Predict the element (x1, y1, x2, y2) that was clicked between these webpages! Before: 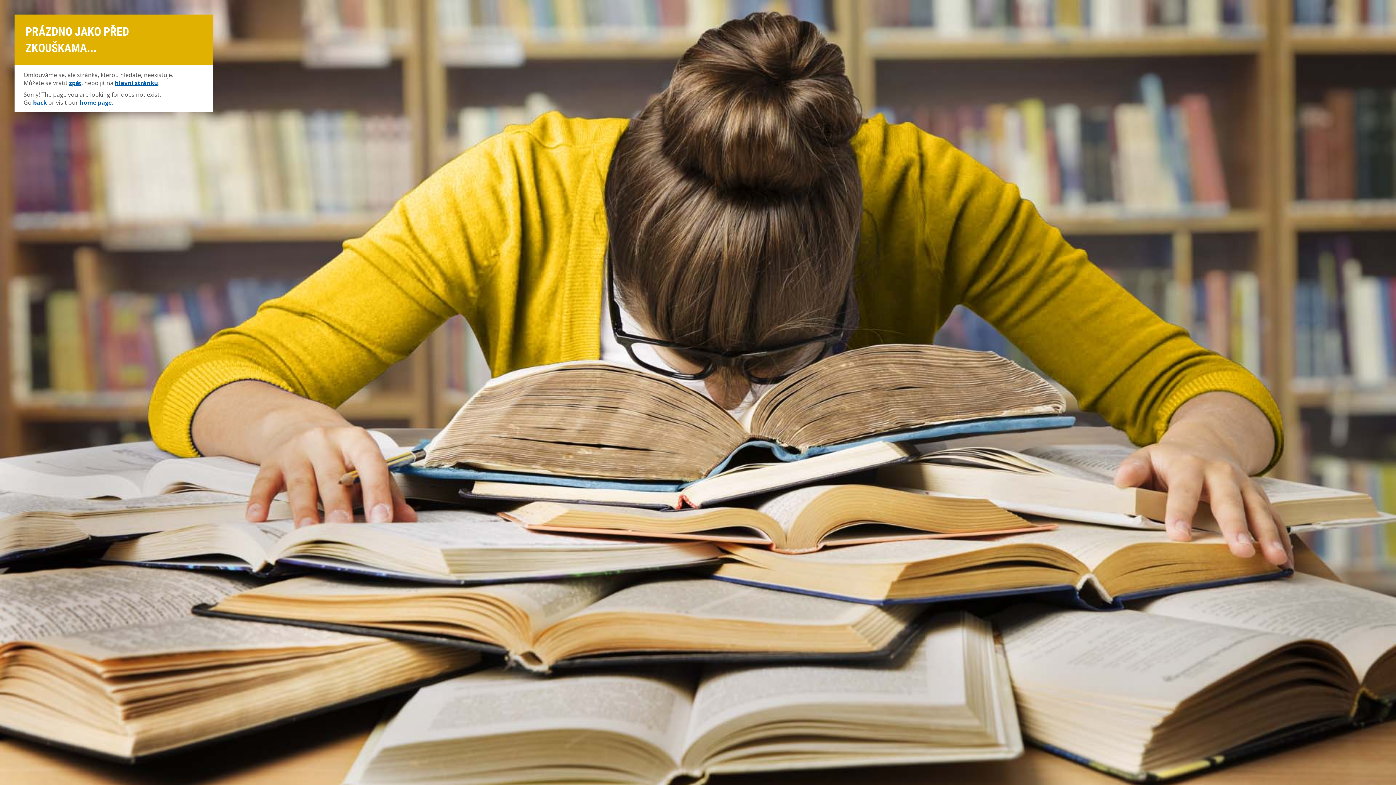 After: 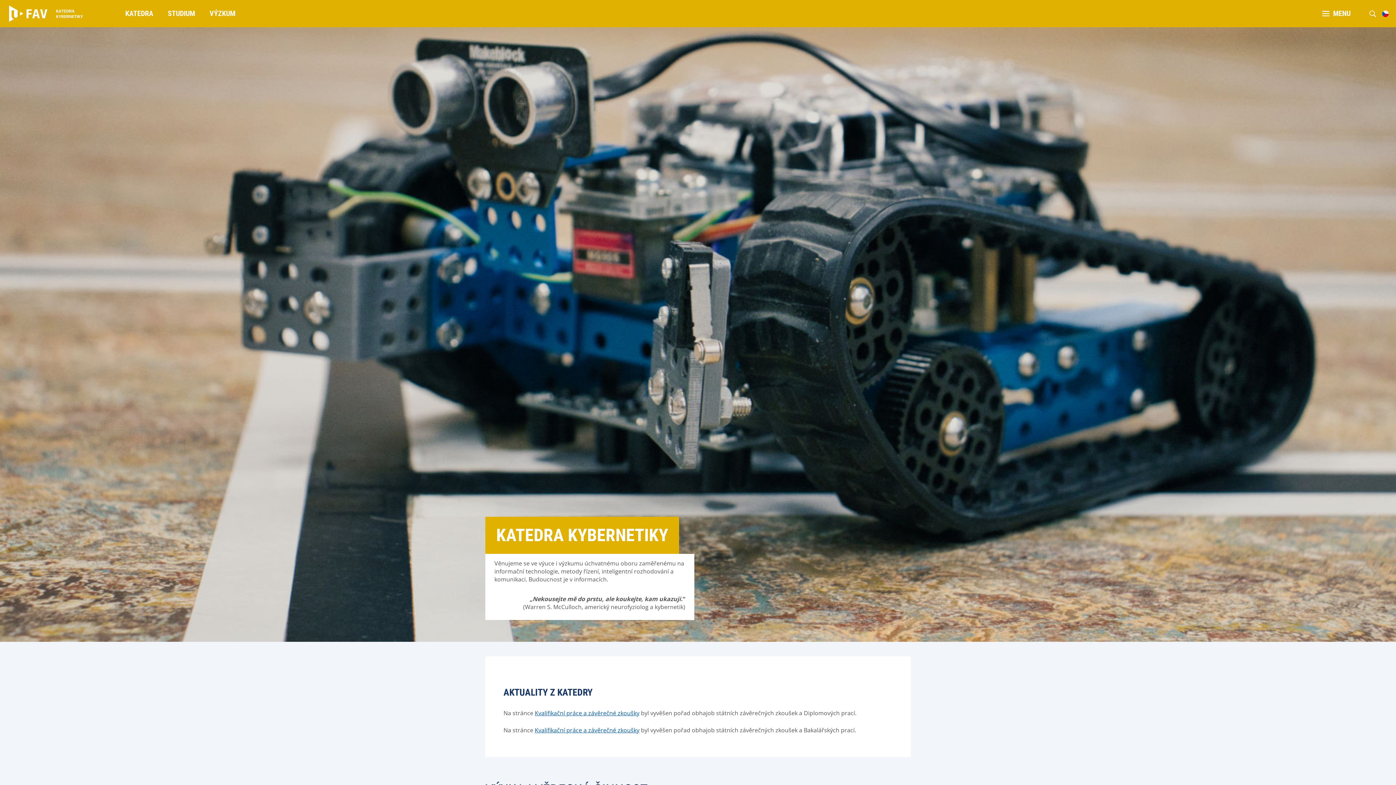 Action: bbox: (79, 98, 111, 106) label: home page